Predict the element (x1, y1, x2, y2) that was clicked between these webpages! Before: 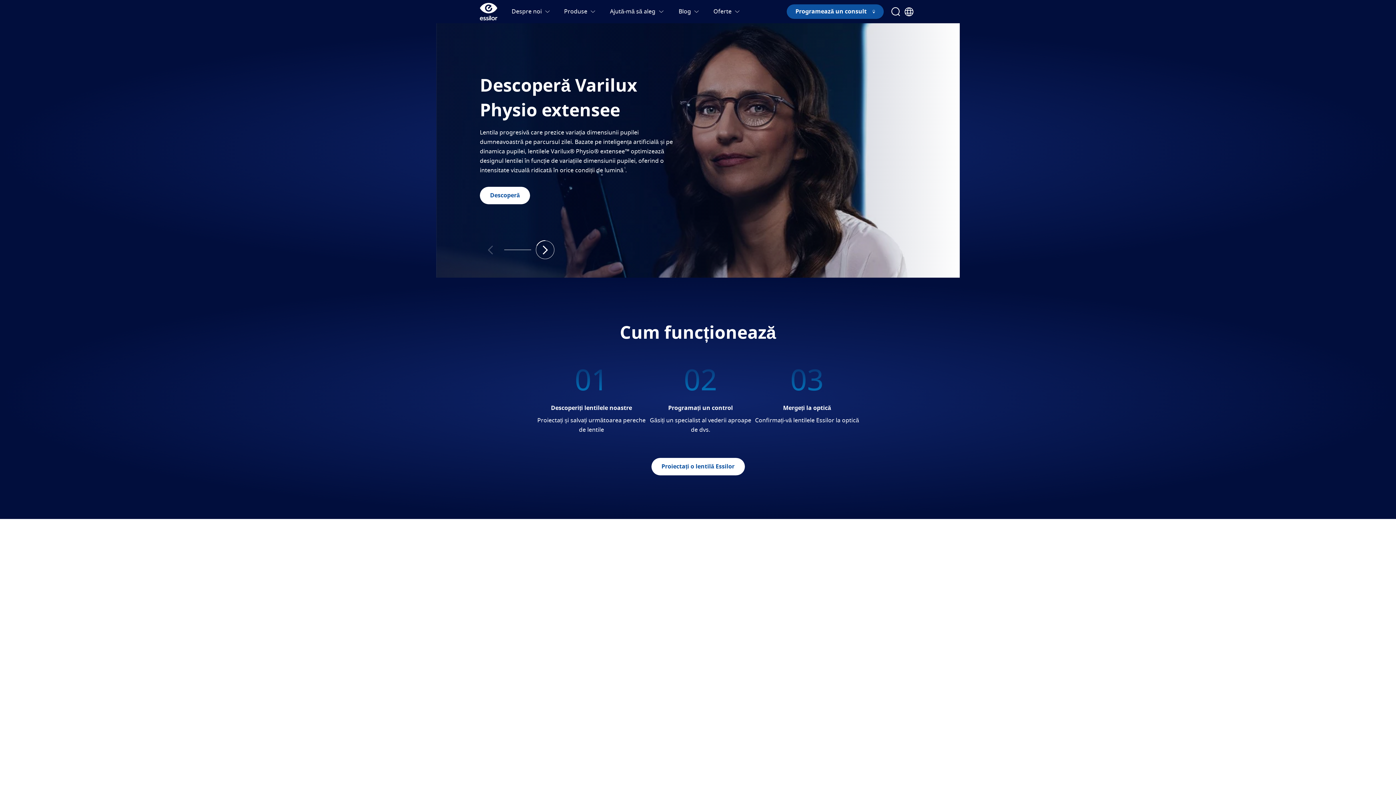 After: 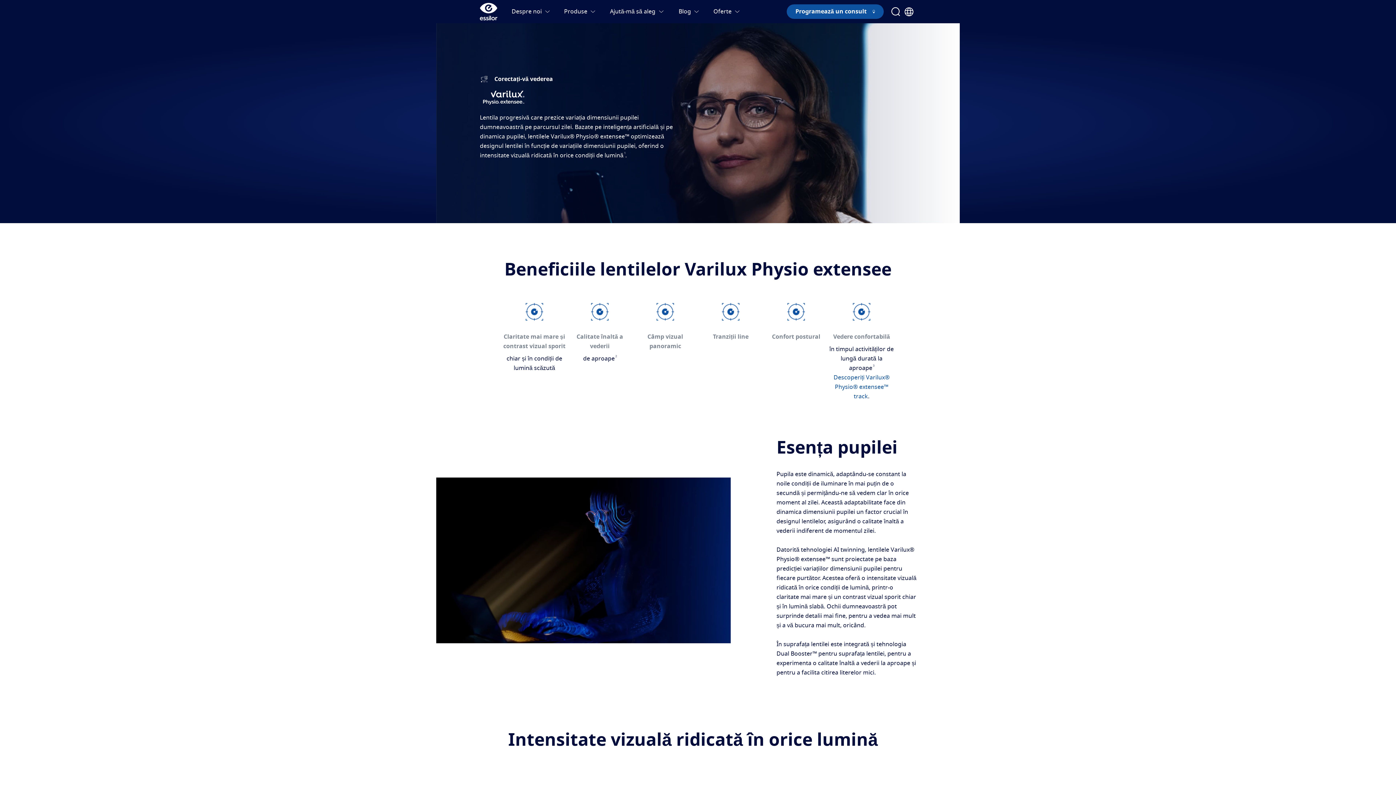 Action: label: Descoperă bbox: (480, 201, 530, 218)